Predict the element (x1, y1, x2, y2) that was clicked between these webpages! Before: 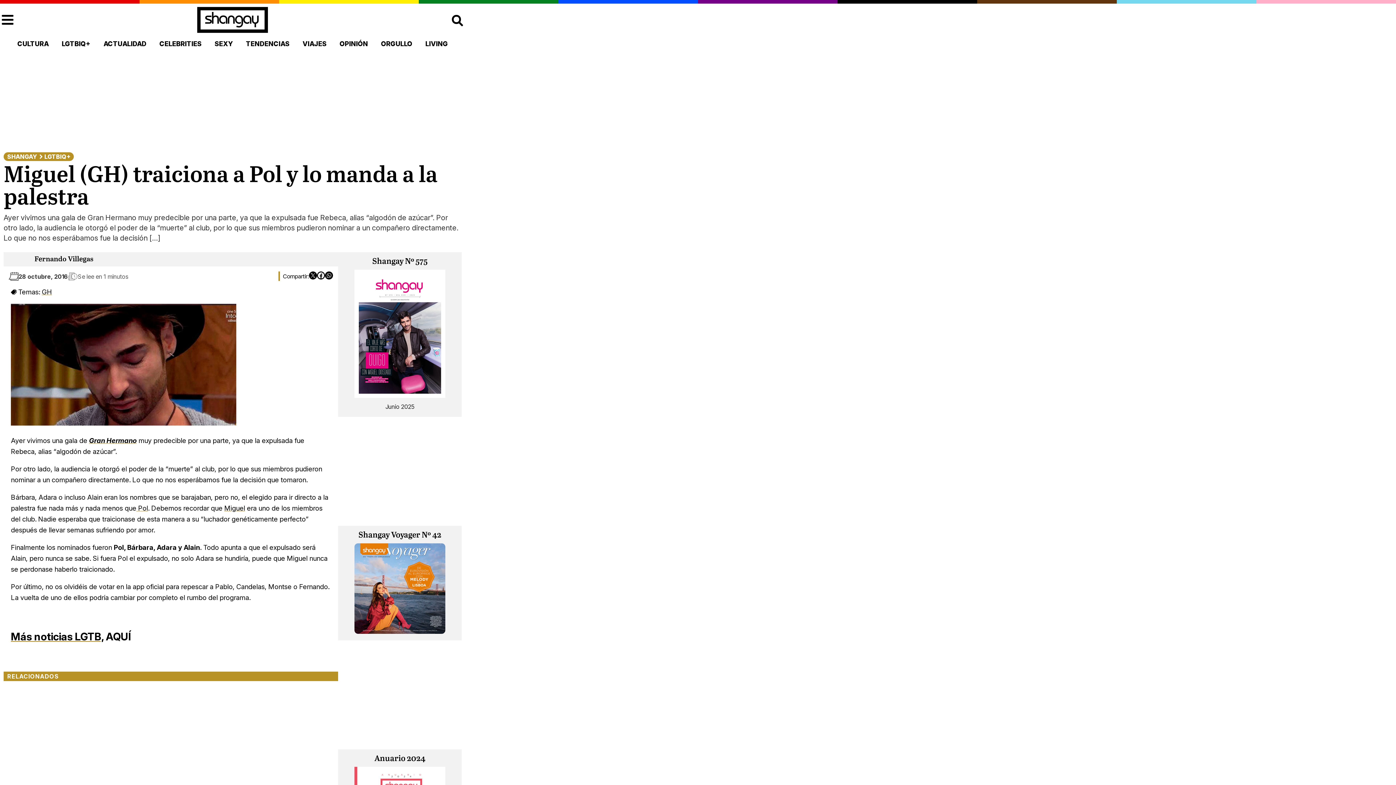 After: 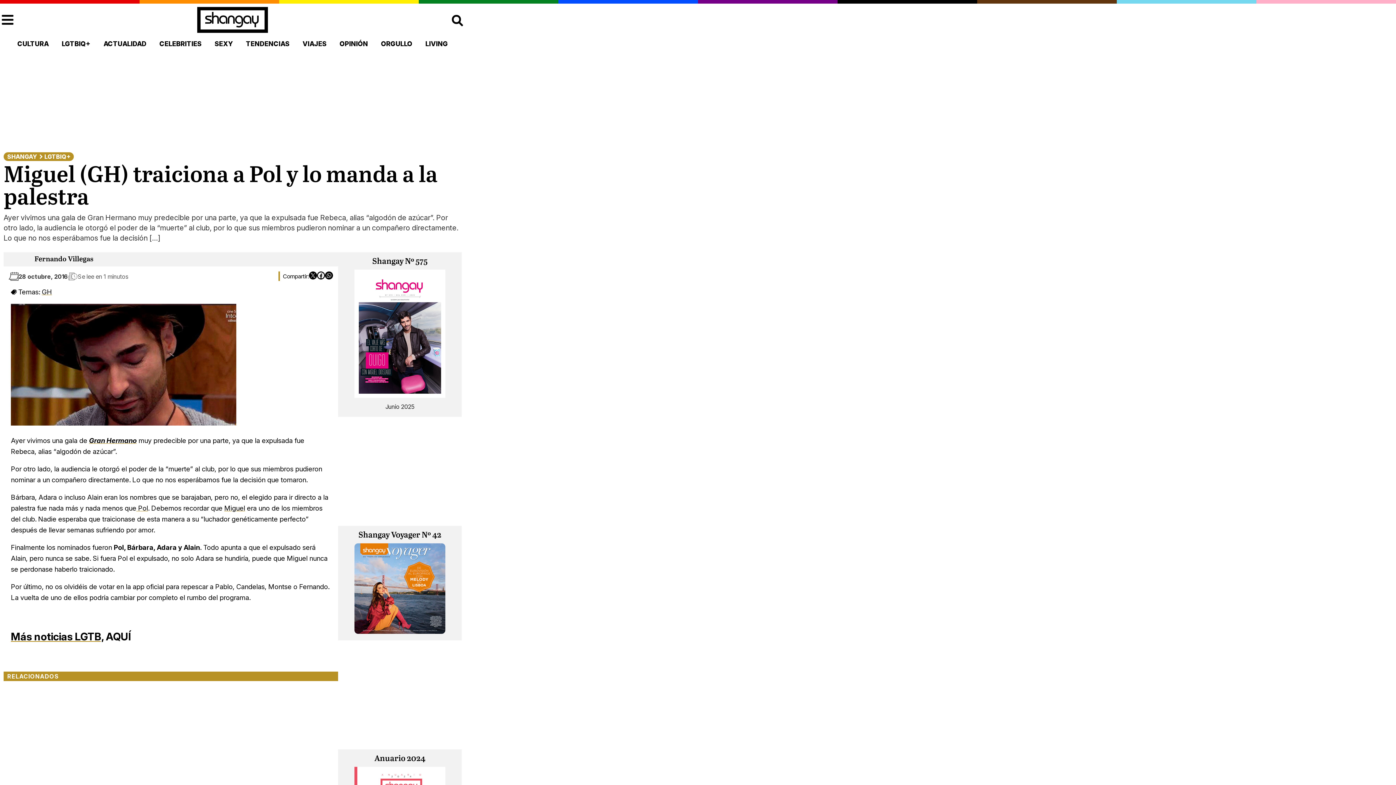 Action: bbox: (325, 274, 333, 281)